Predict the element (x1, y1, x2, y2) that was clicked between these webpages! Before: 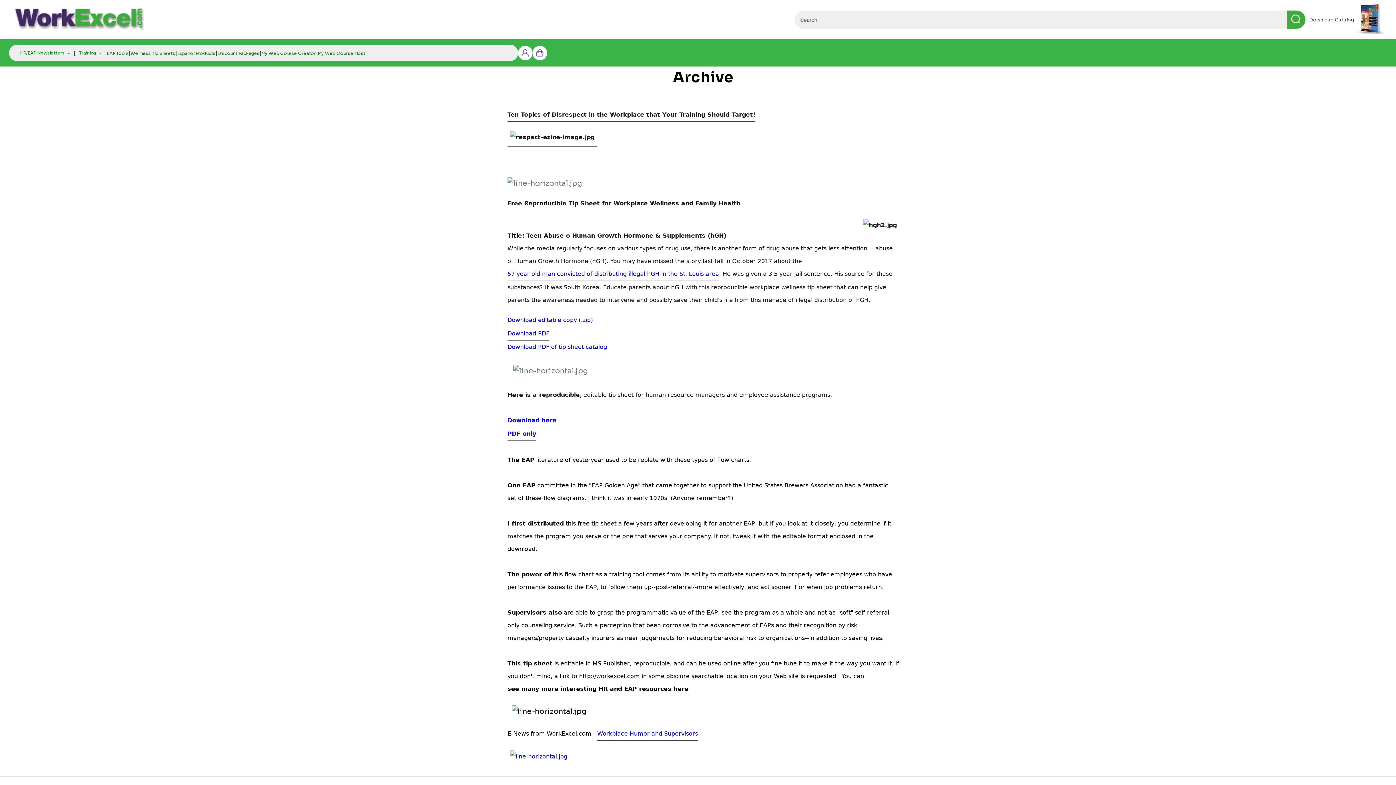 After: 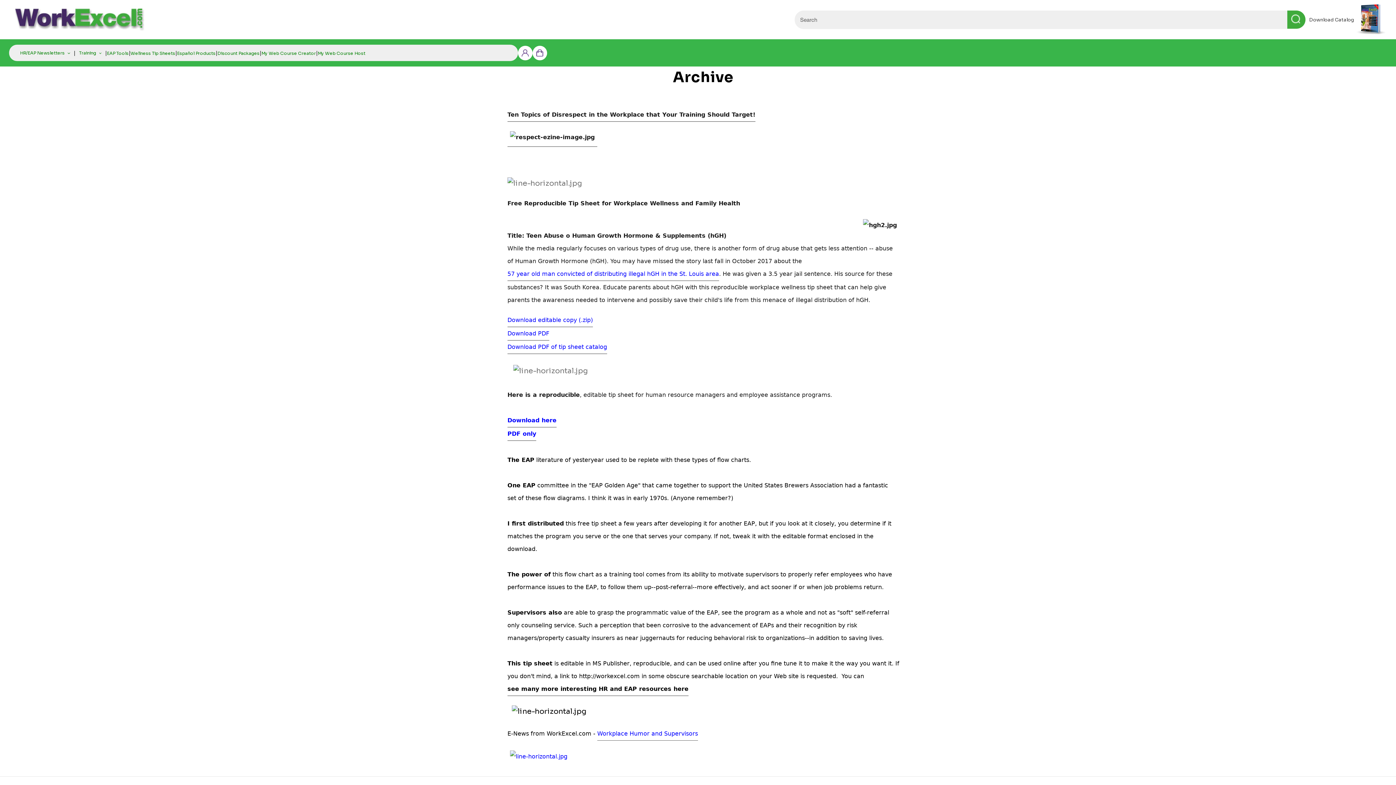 Action: bbox: (597, 728, 698, 741) label: Workplace Humor and Supervisors